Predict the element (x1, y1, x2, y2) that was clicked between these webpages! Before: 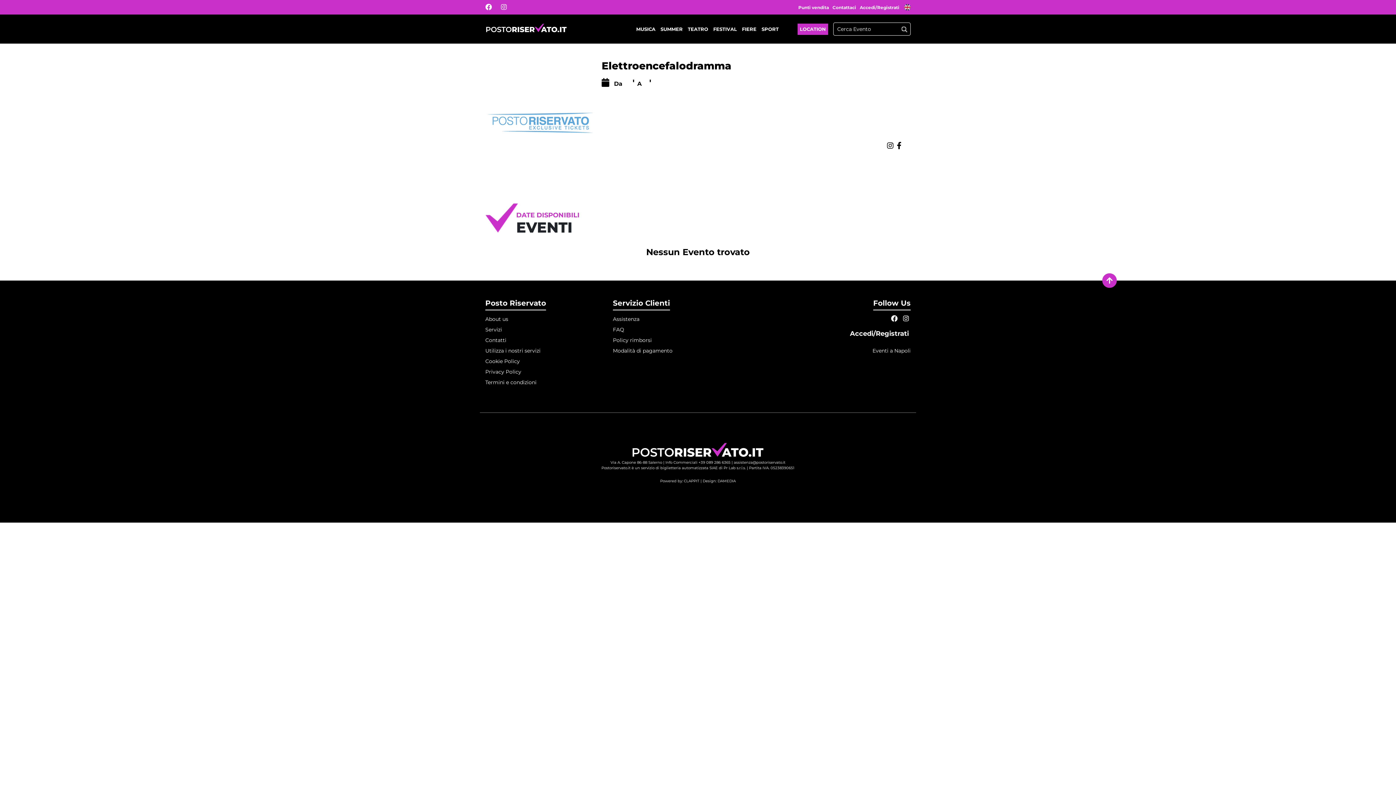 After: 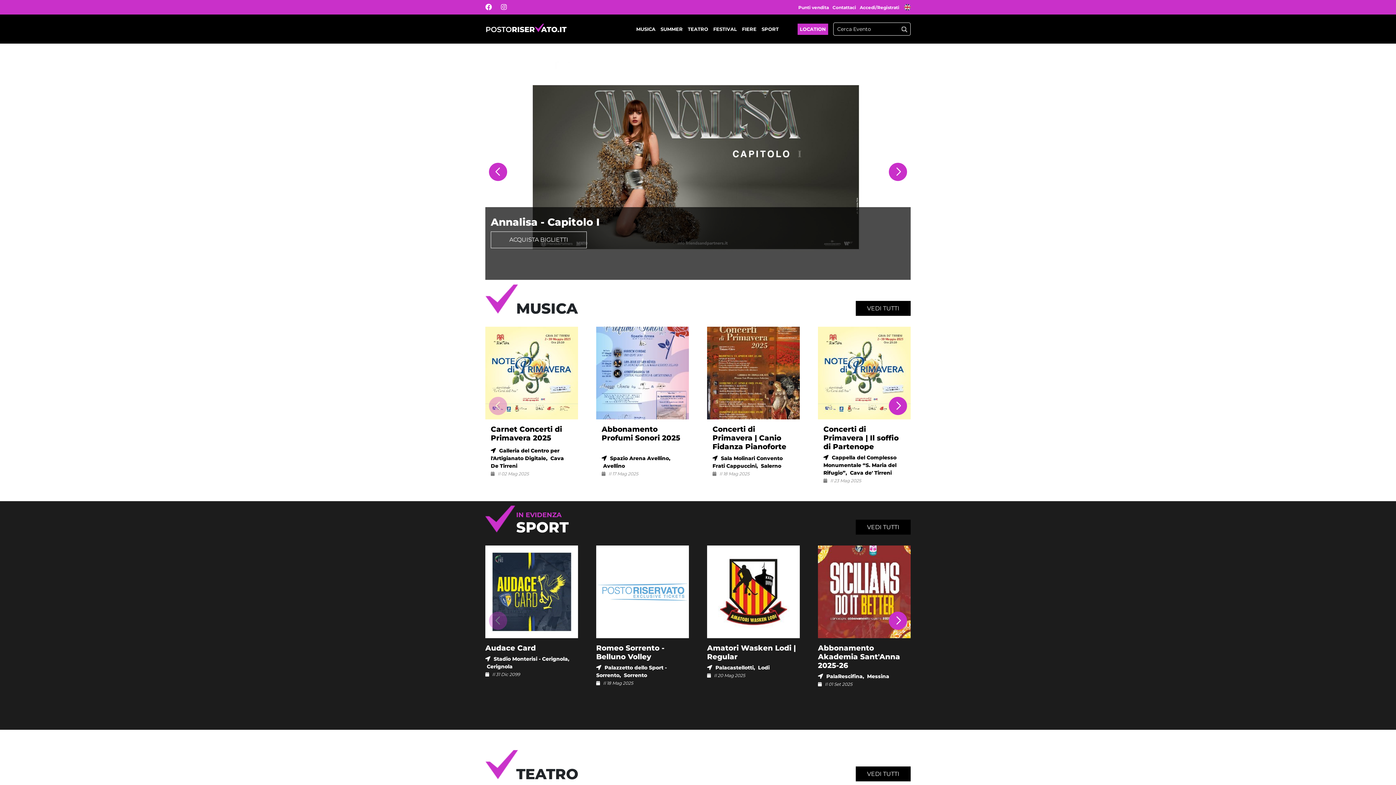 Action: bbox: (485, 21, 567, 36)